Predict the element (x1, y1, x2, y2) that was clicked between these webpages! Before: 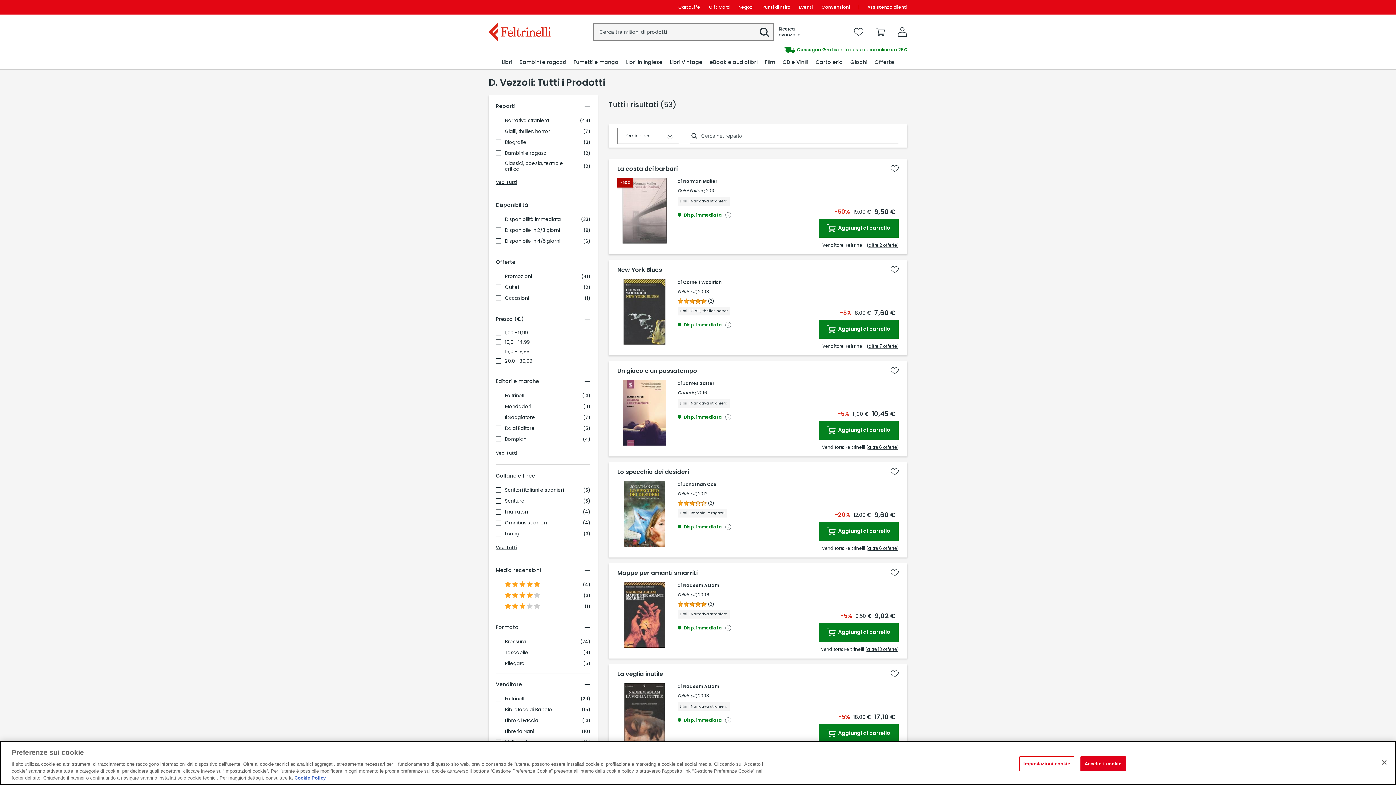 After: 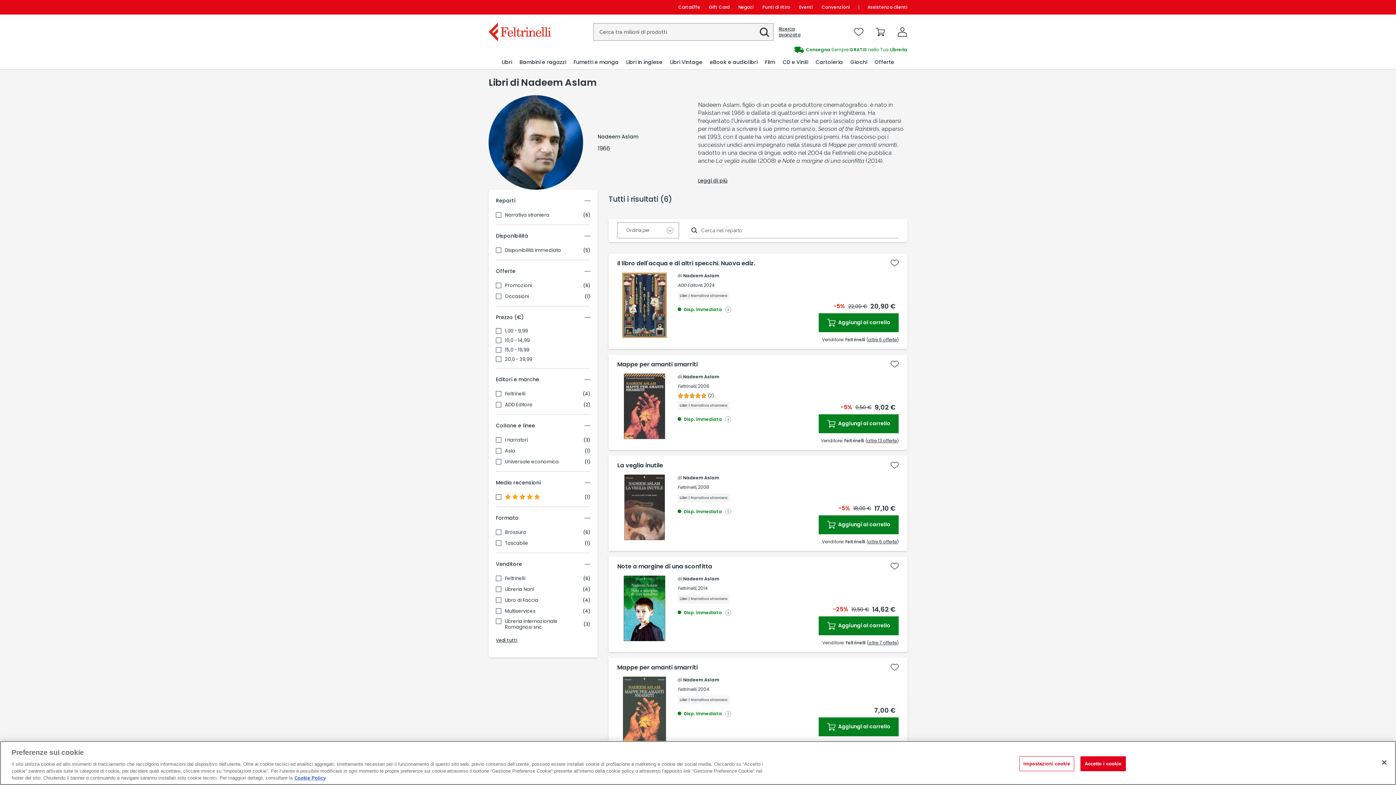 Action: bbox: (683, 683, 719, 689) label: Nadeem Aslam